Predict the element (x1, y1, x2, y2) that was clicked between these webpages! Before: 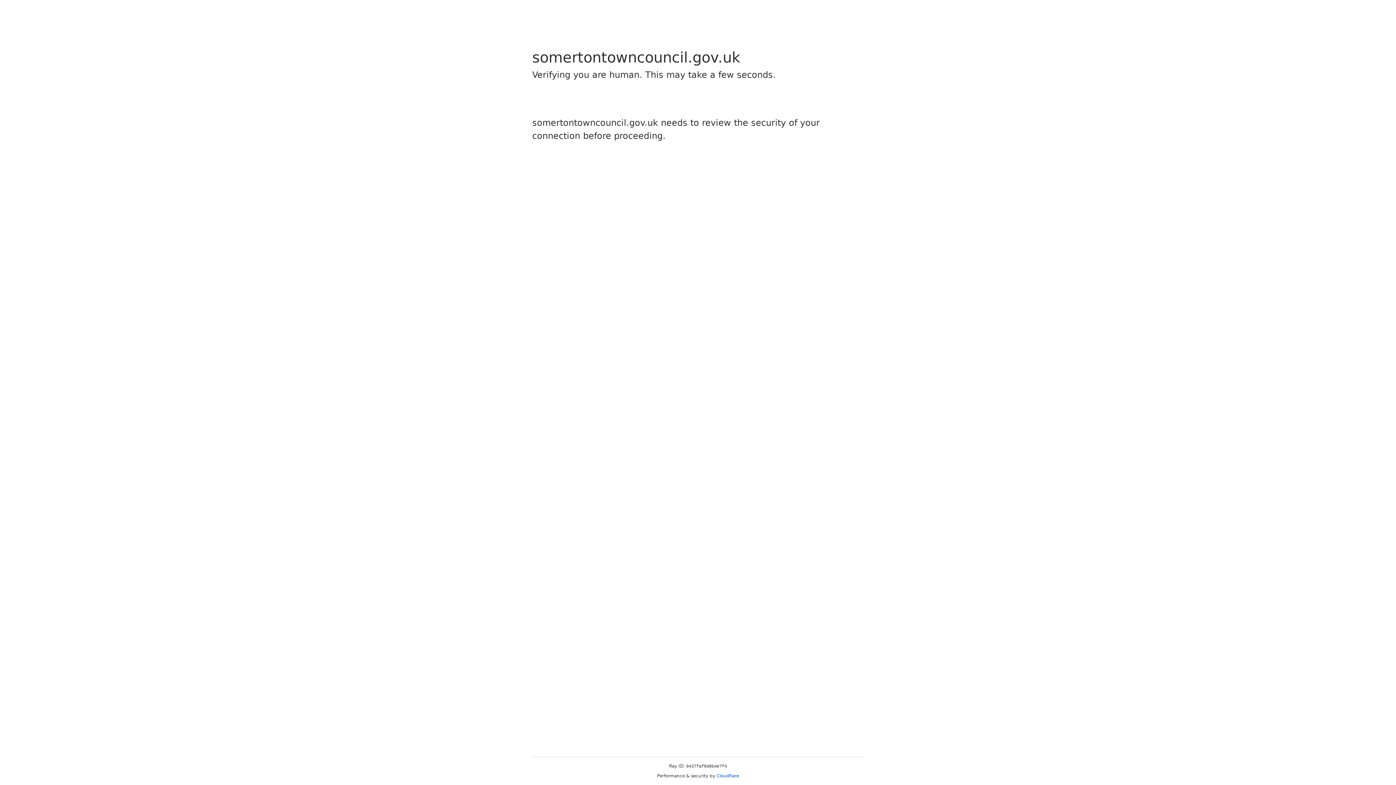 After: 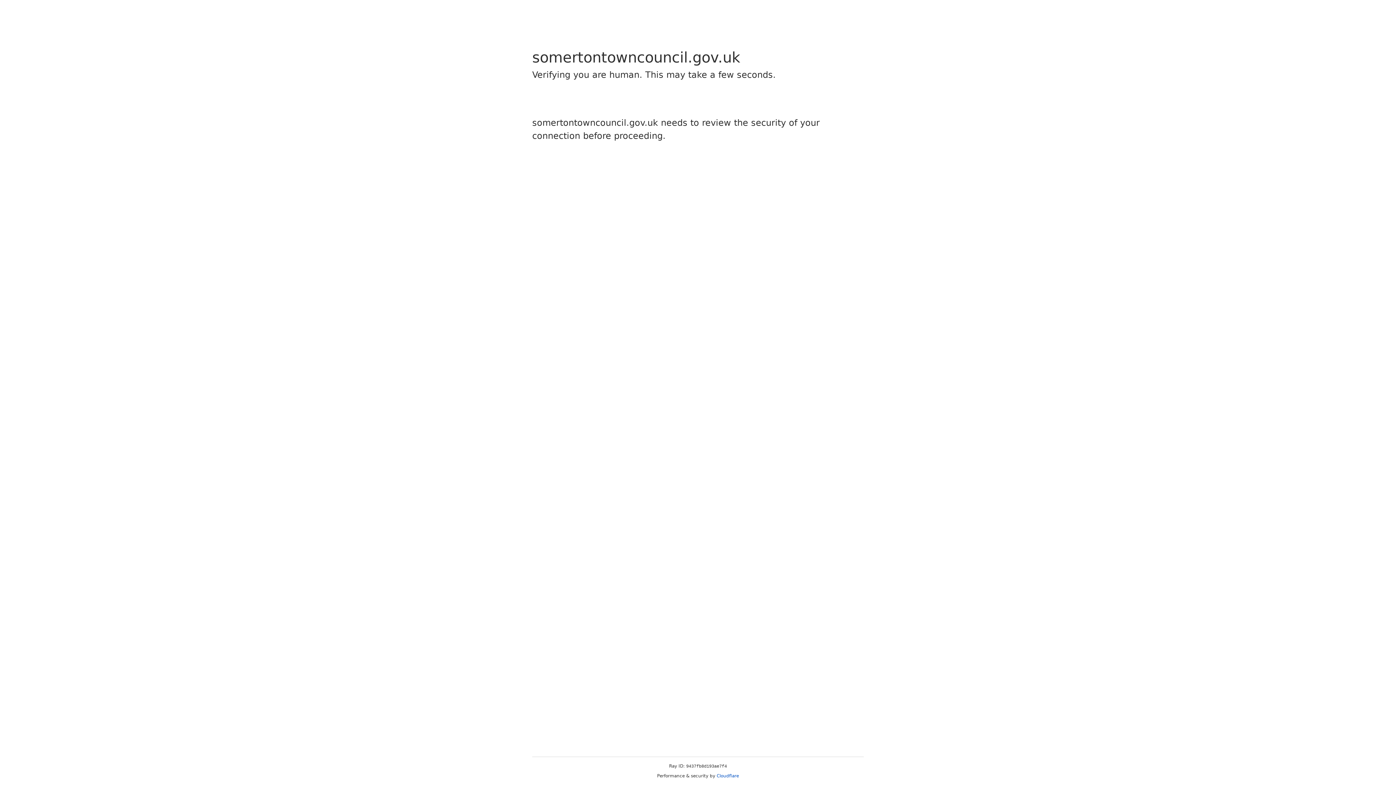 Action: bbox: (716, 773, 739, 778) label: Cloudflare